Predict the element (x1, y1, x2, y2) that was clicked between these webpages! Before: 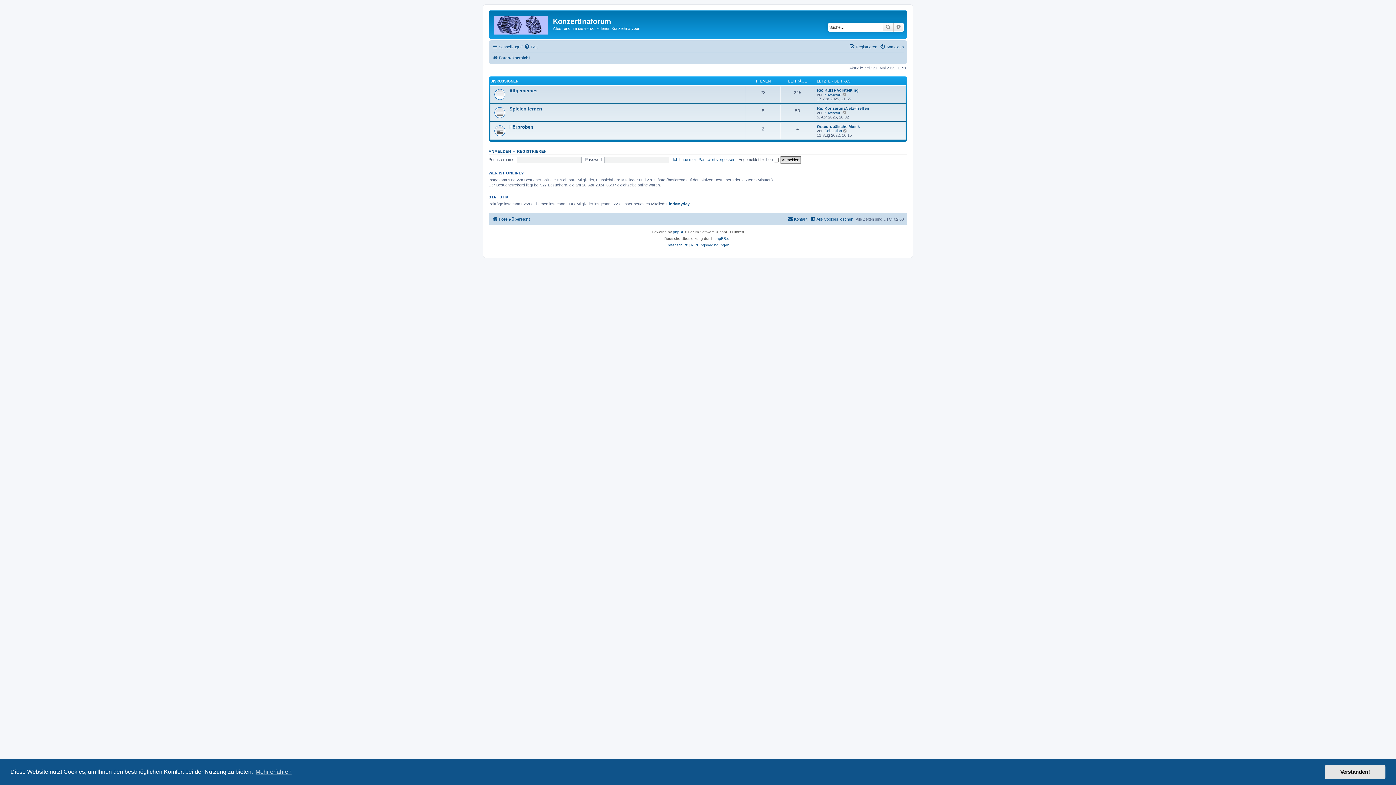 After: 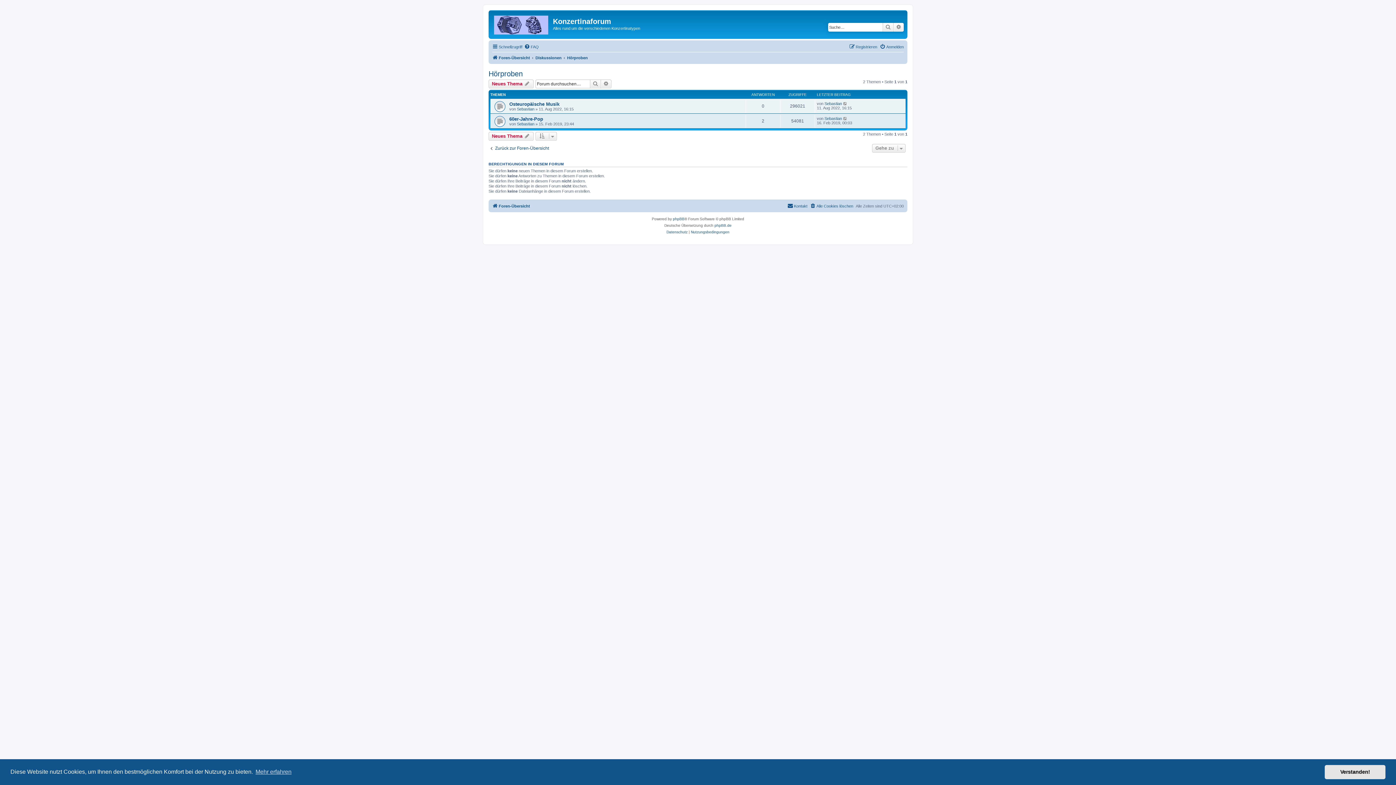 Action: label: Hörproben bbox: (509, 124, 533, 129)